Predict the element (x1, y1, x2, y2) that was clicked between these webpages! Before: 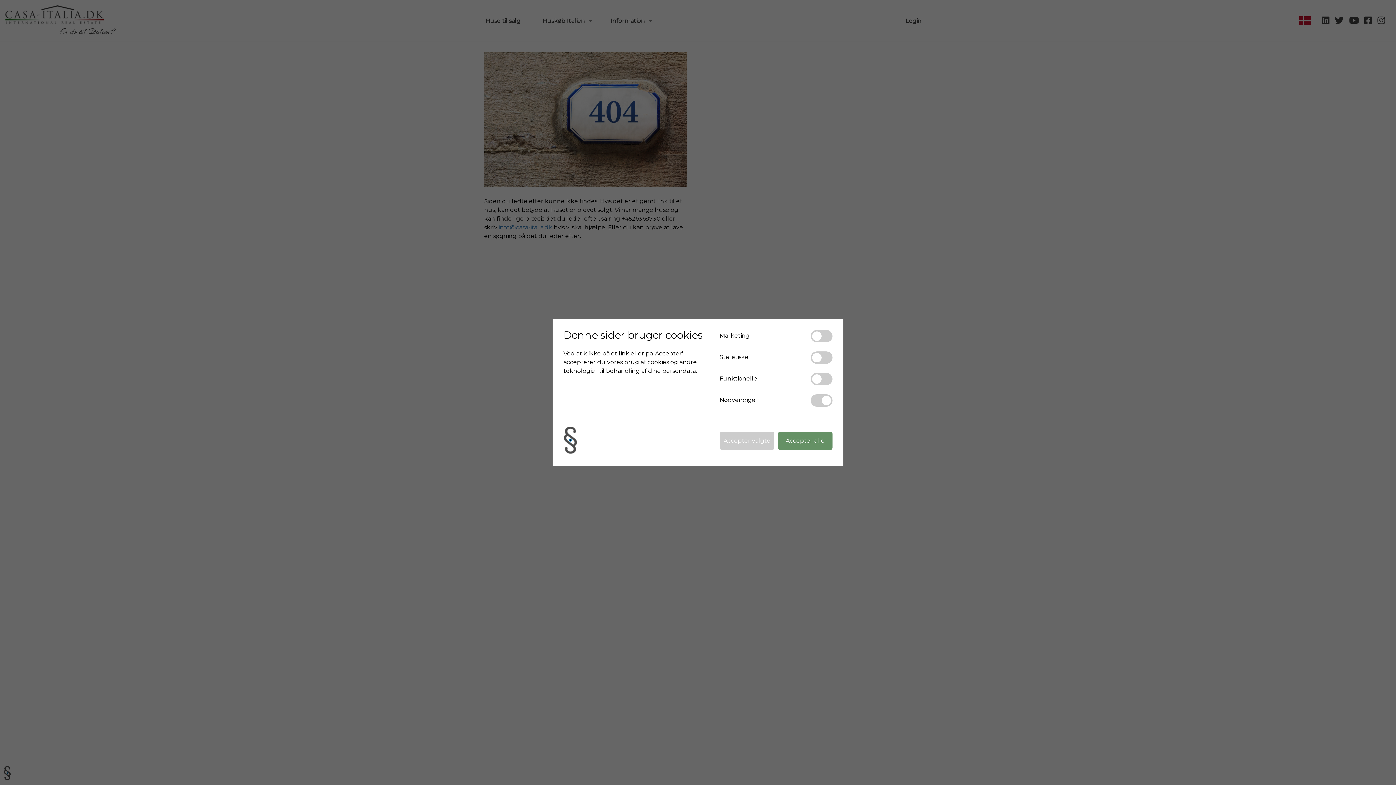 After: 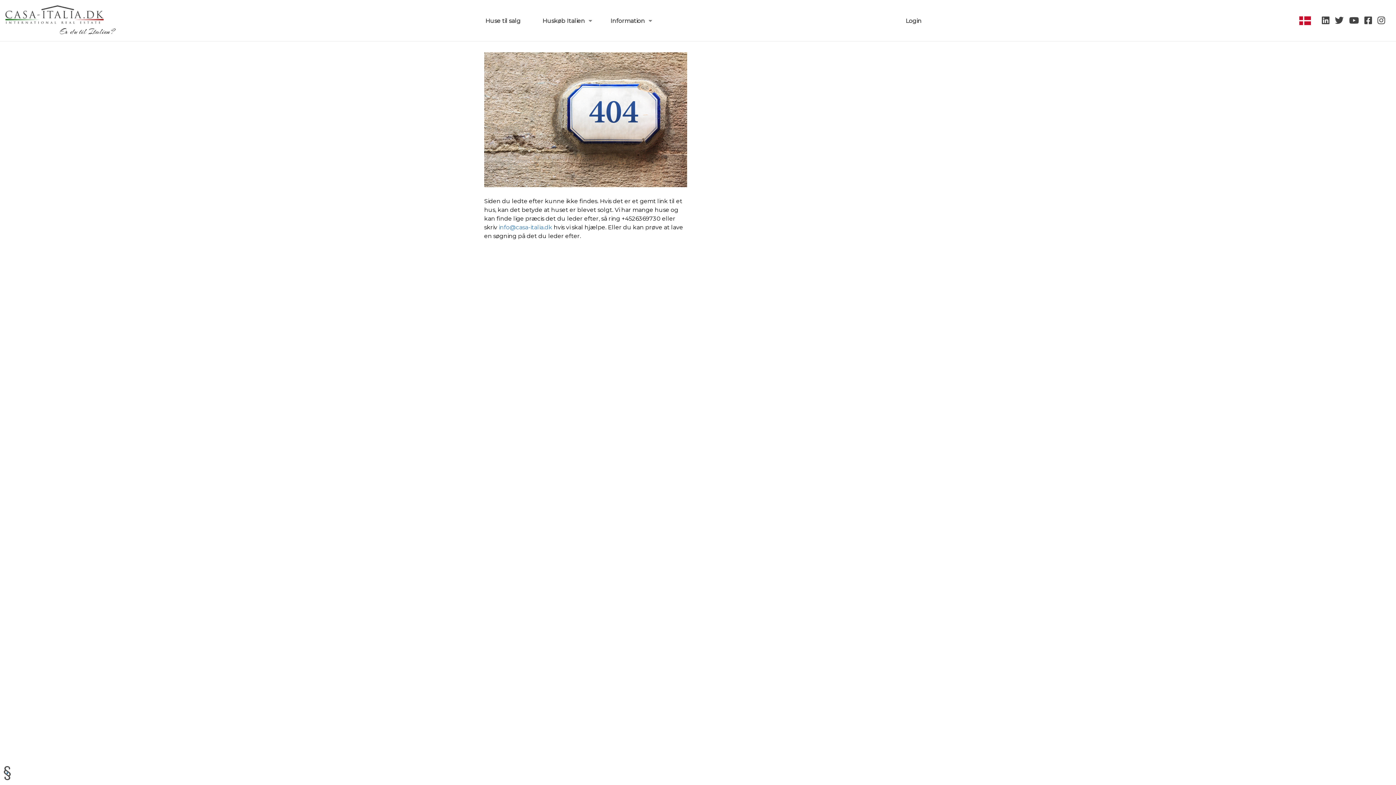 Action: label: Accepter alle bbox: (778, 432, 832, 450)